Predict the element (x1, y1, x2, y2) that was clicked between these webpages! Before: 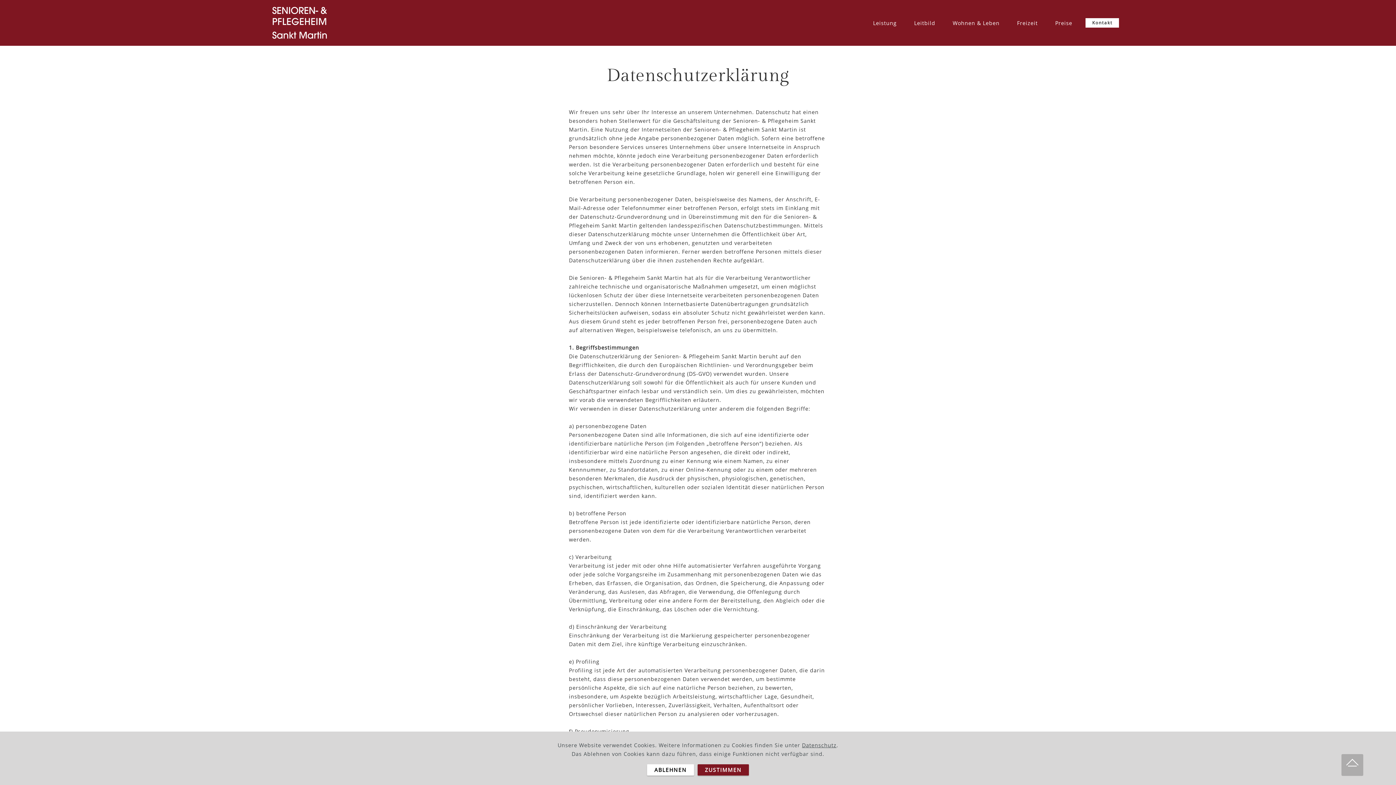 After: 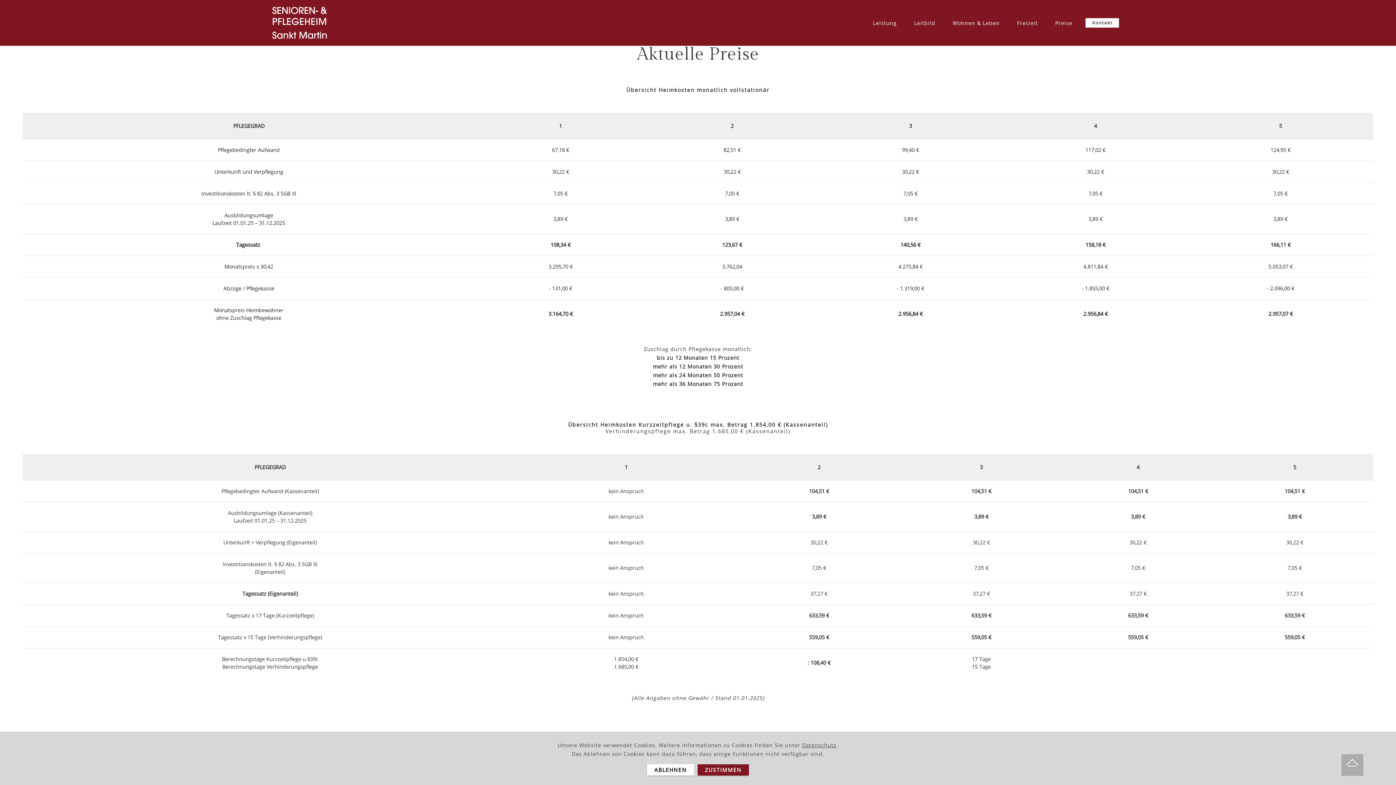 Action: label: Preise bbox: (1046, 15, 1081, 30)